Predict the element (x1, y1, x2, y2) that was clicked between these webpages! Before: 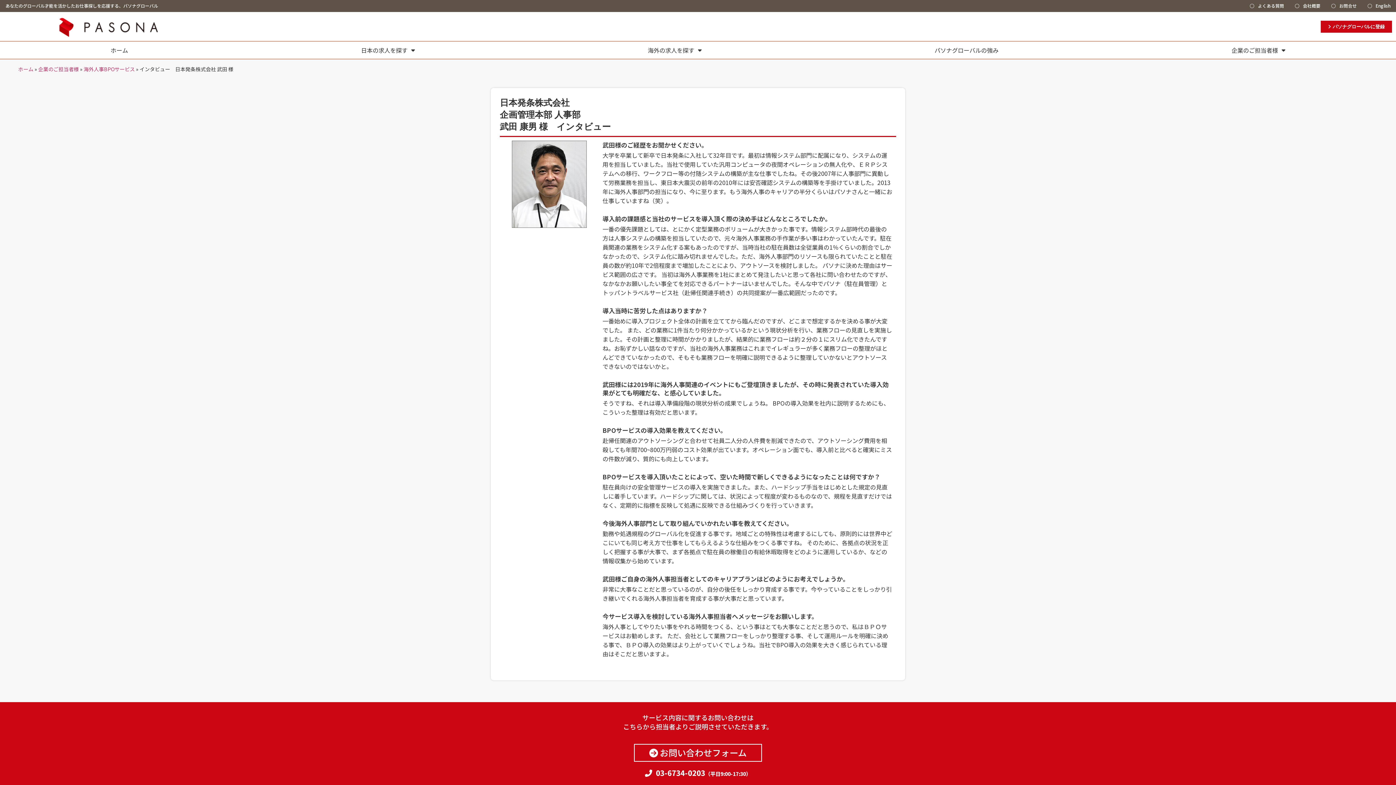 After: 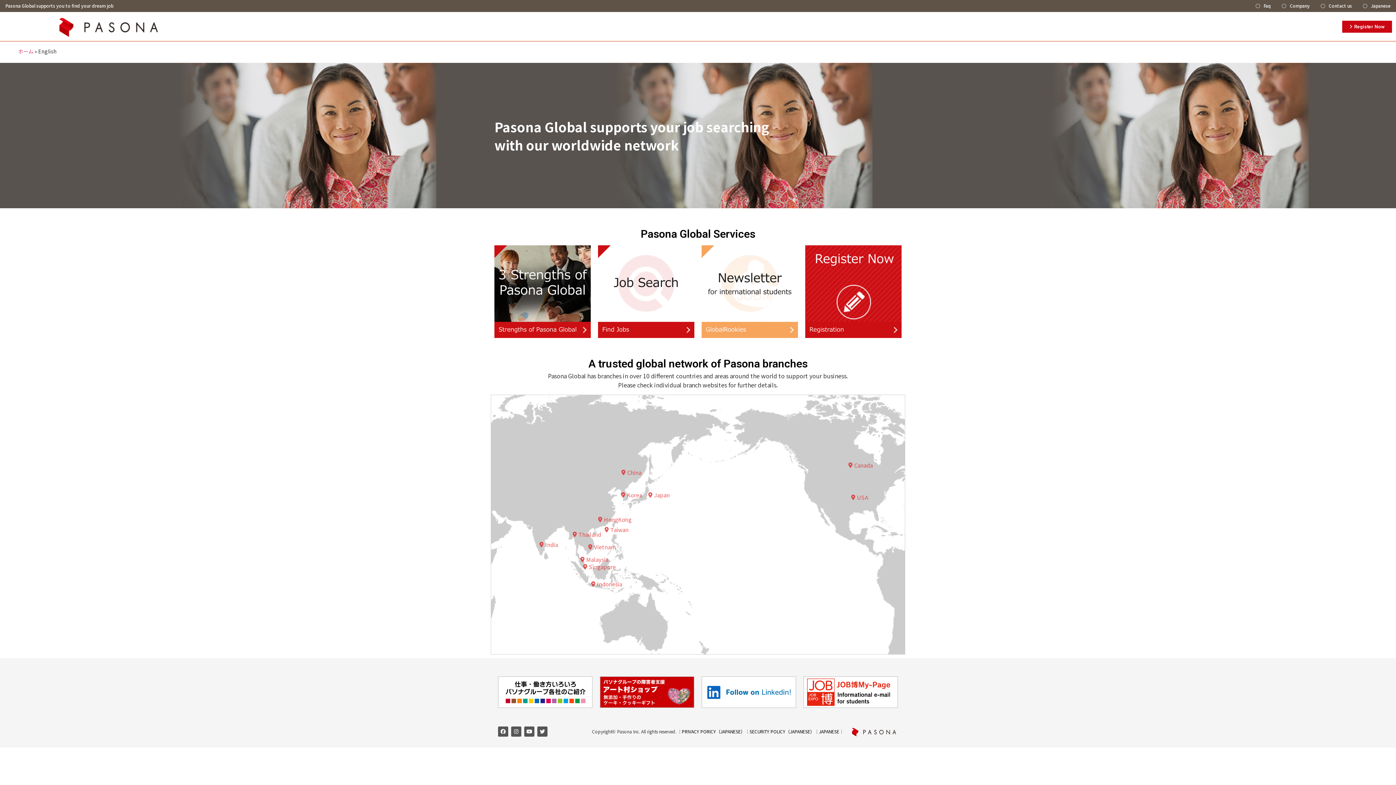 Action: bbox: (1362, 0, 1396, 12) label: English